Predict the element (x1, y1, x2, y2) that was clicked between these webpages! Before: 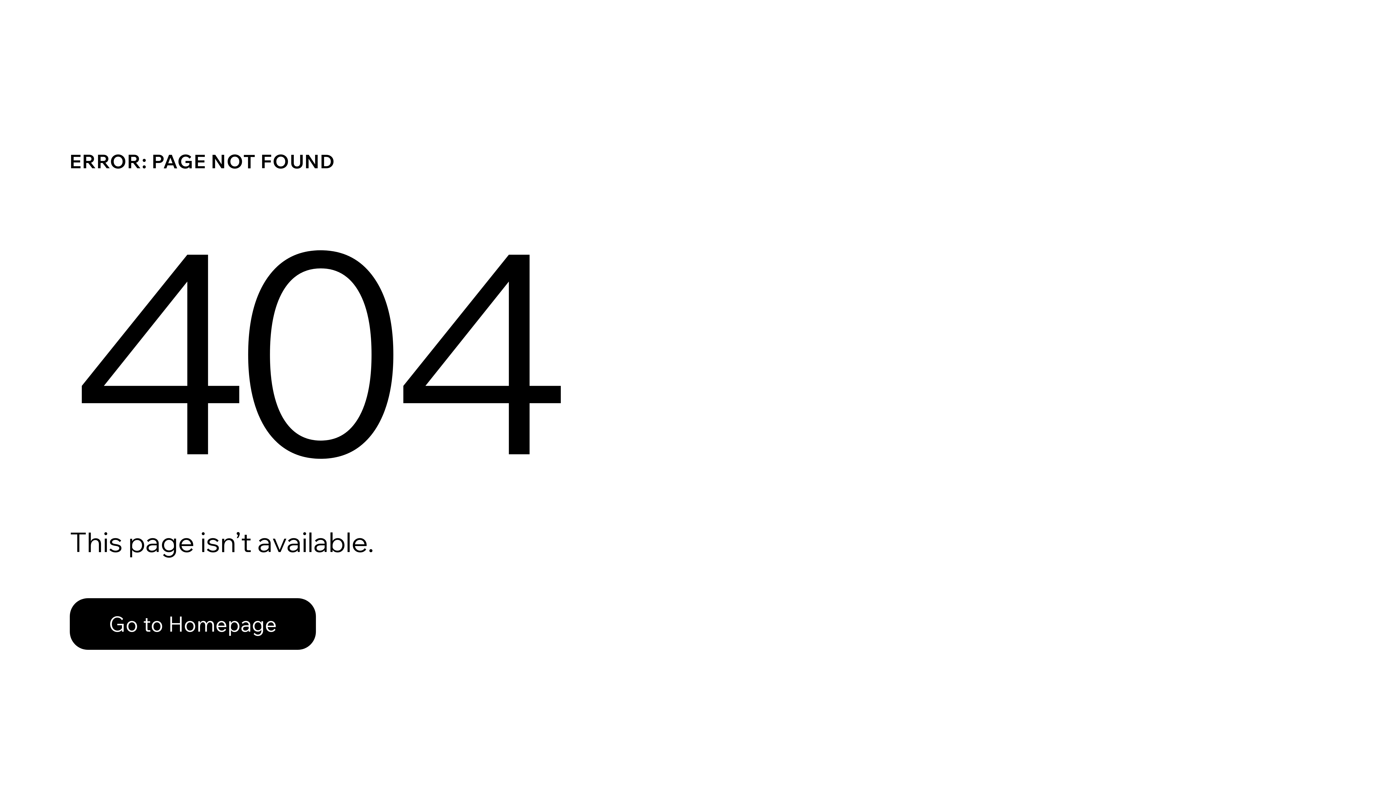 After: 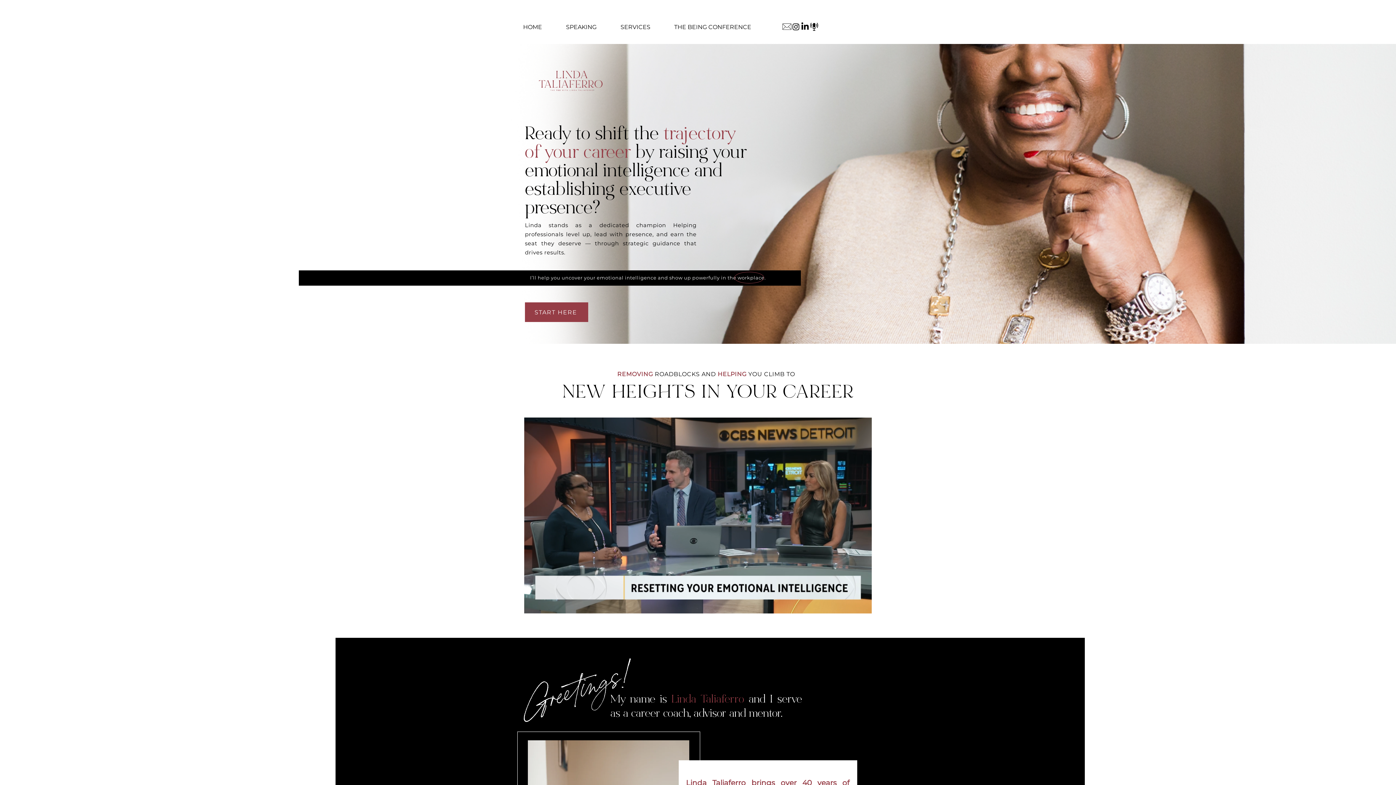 Action: label: Go to Homepage bbox: (69, 598, 316, 650)